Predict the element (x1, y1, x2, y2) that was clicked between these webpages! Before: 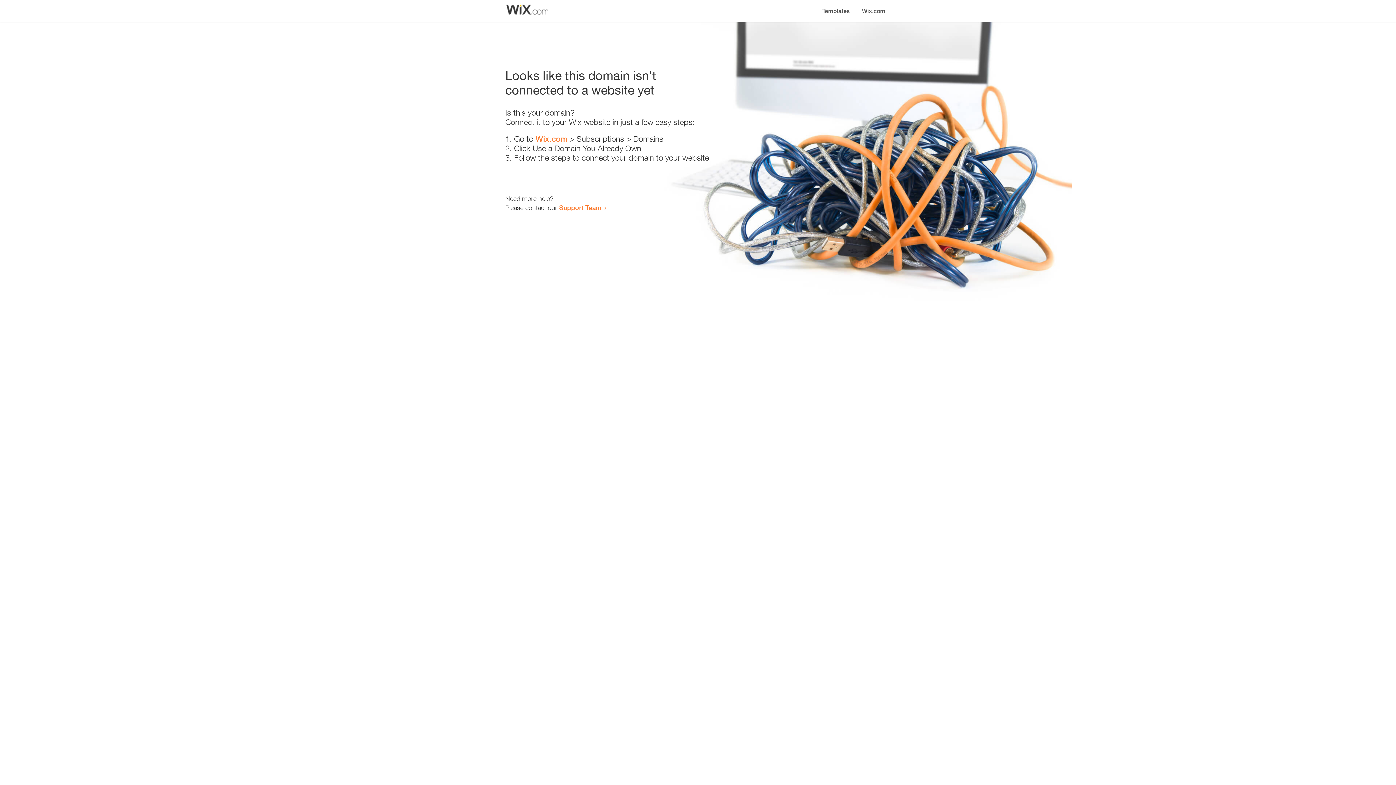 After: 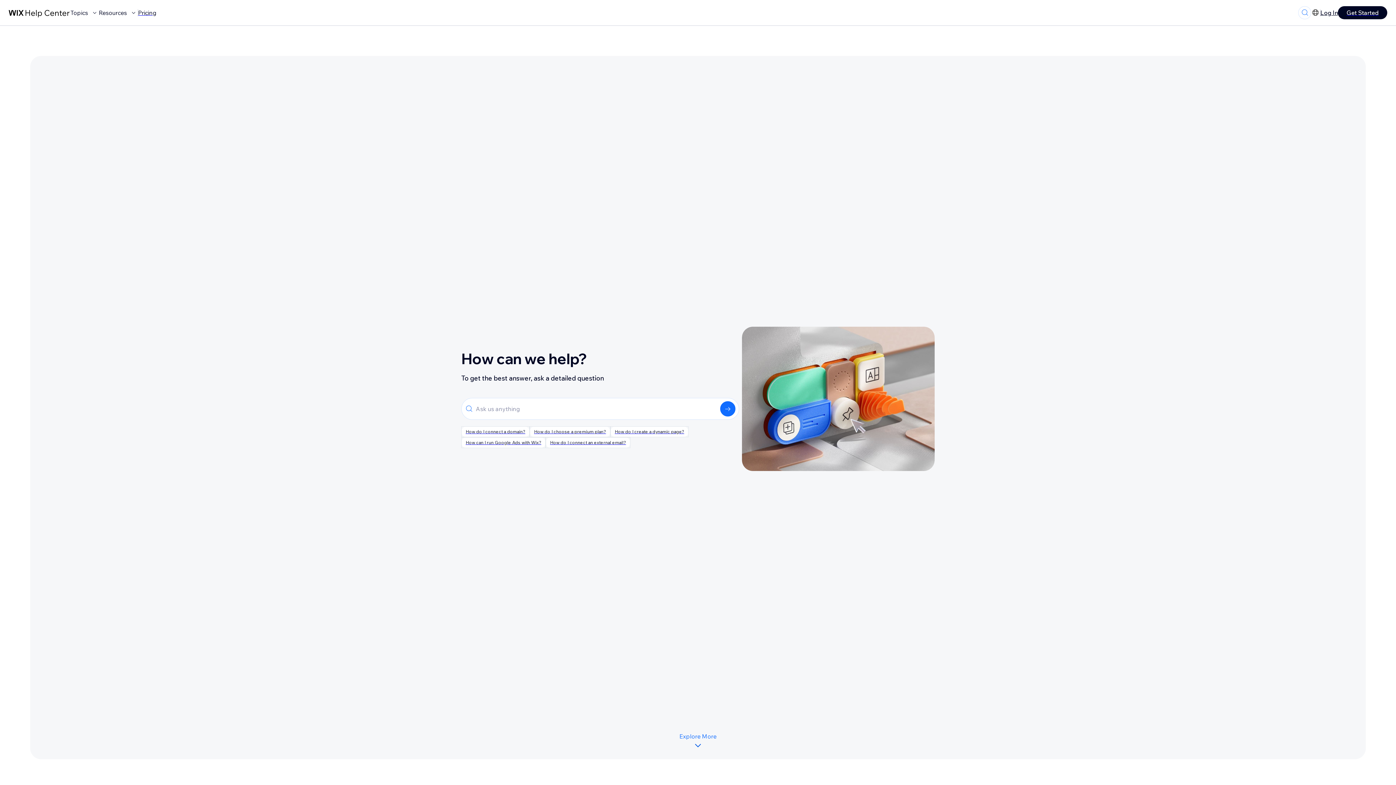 Action: bbox: (559, 203, 601, 211) label: Support Team